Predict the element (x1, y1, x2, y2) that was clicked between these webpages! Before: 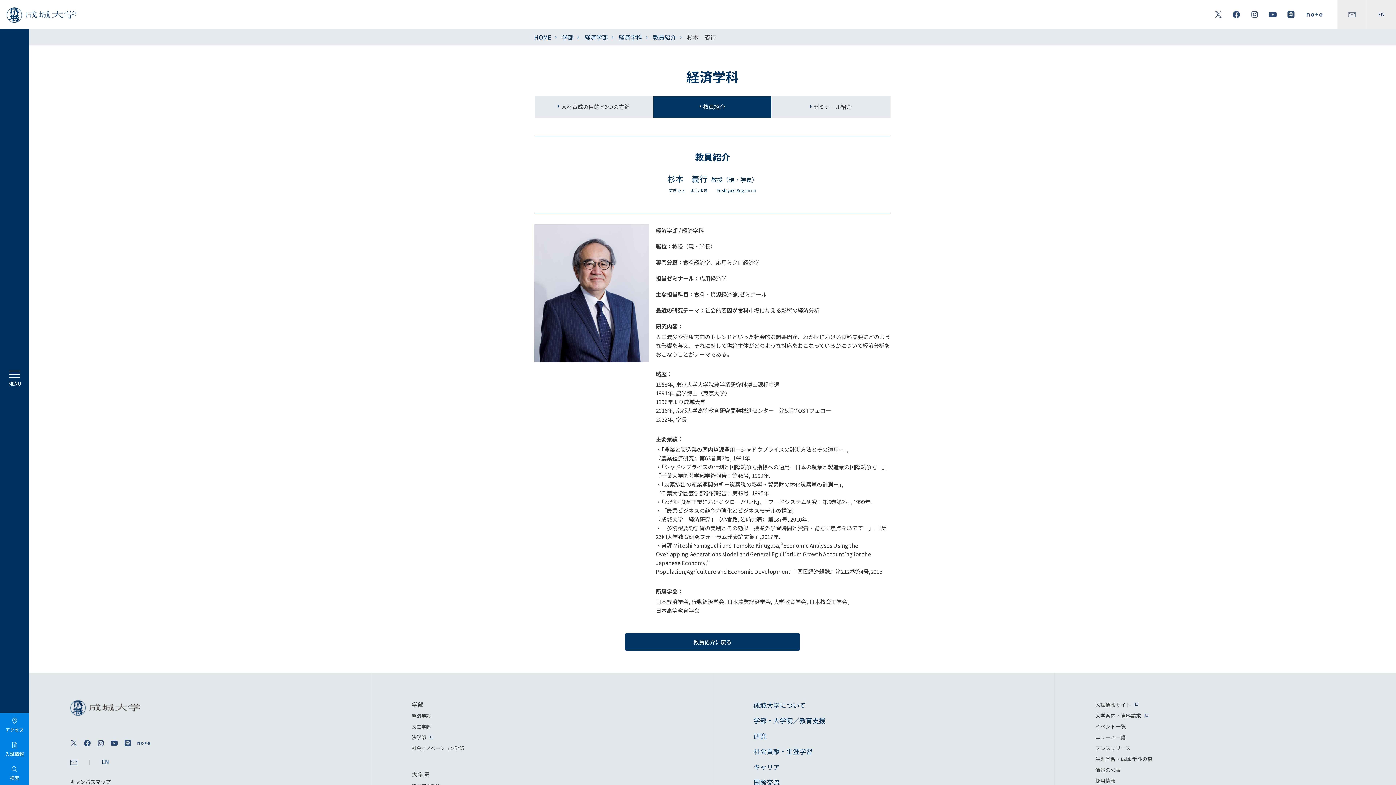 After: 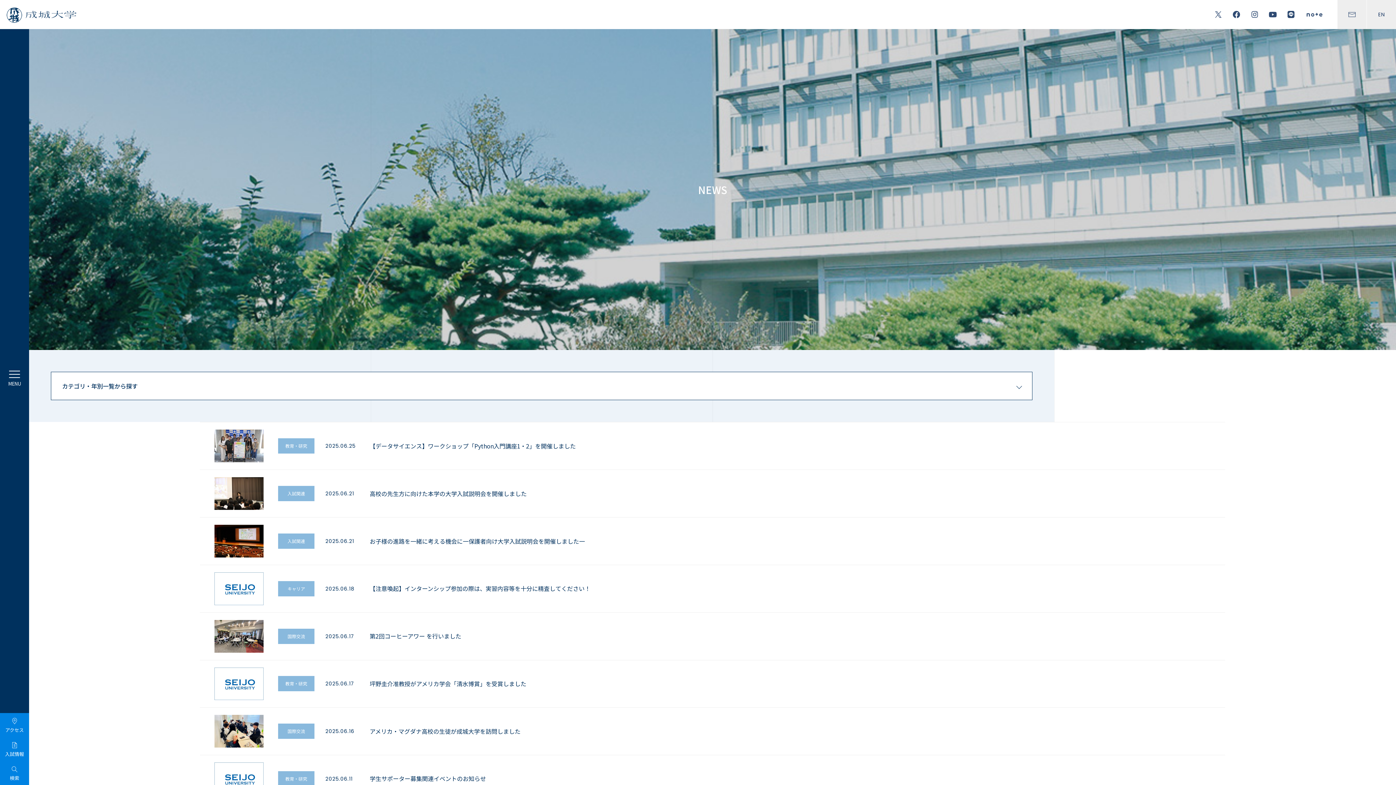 Action: bbox: (1095, 733, 1125, 741) label: ニュース一覧